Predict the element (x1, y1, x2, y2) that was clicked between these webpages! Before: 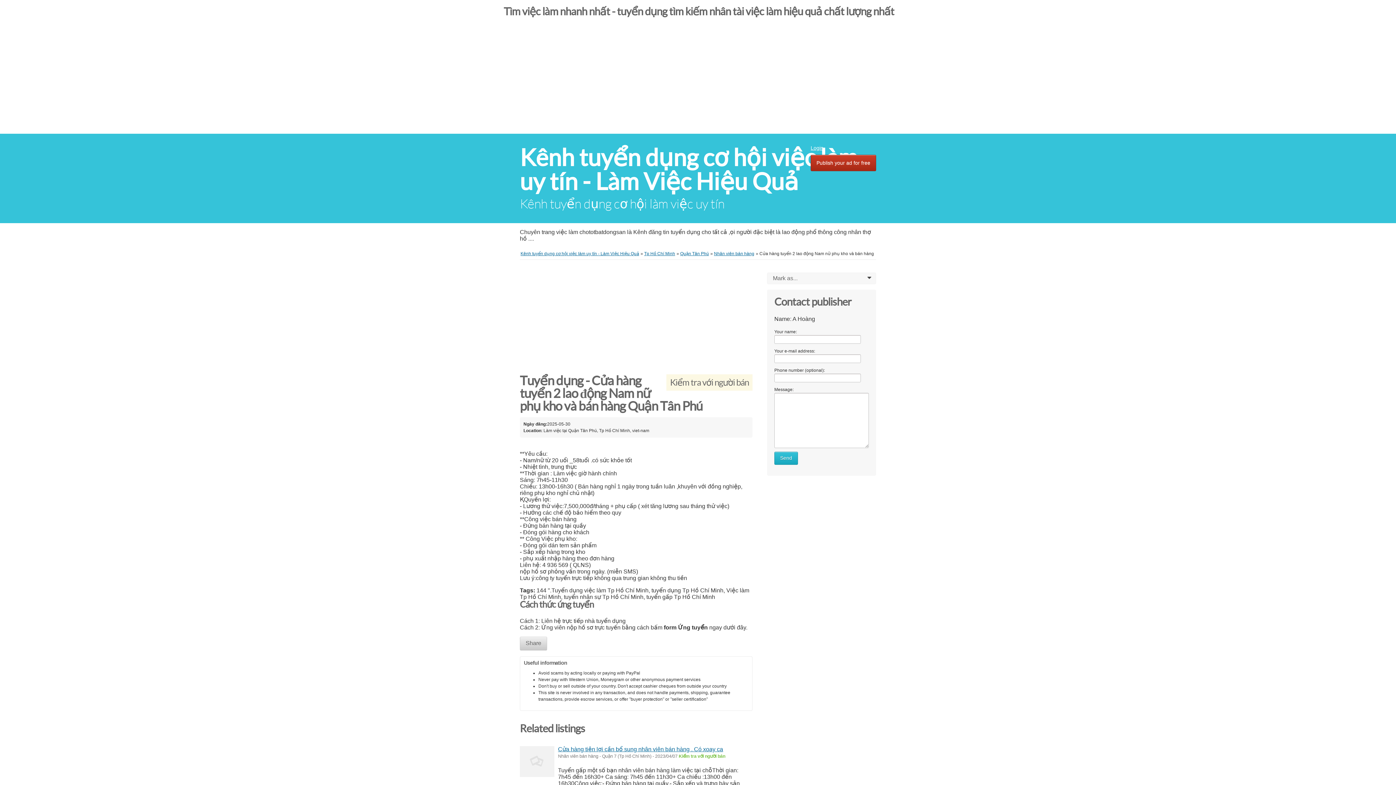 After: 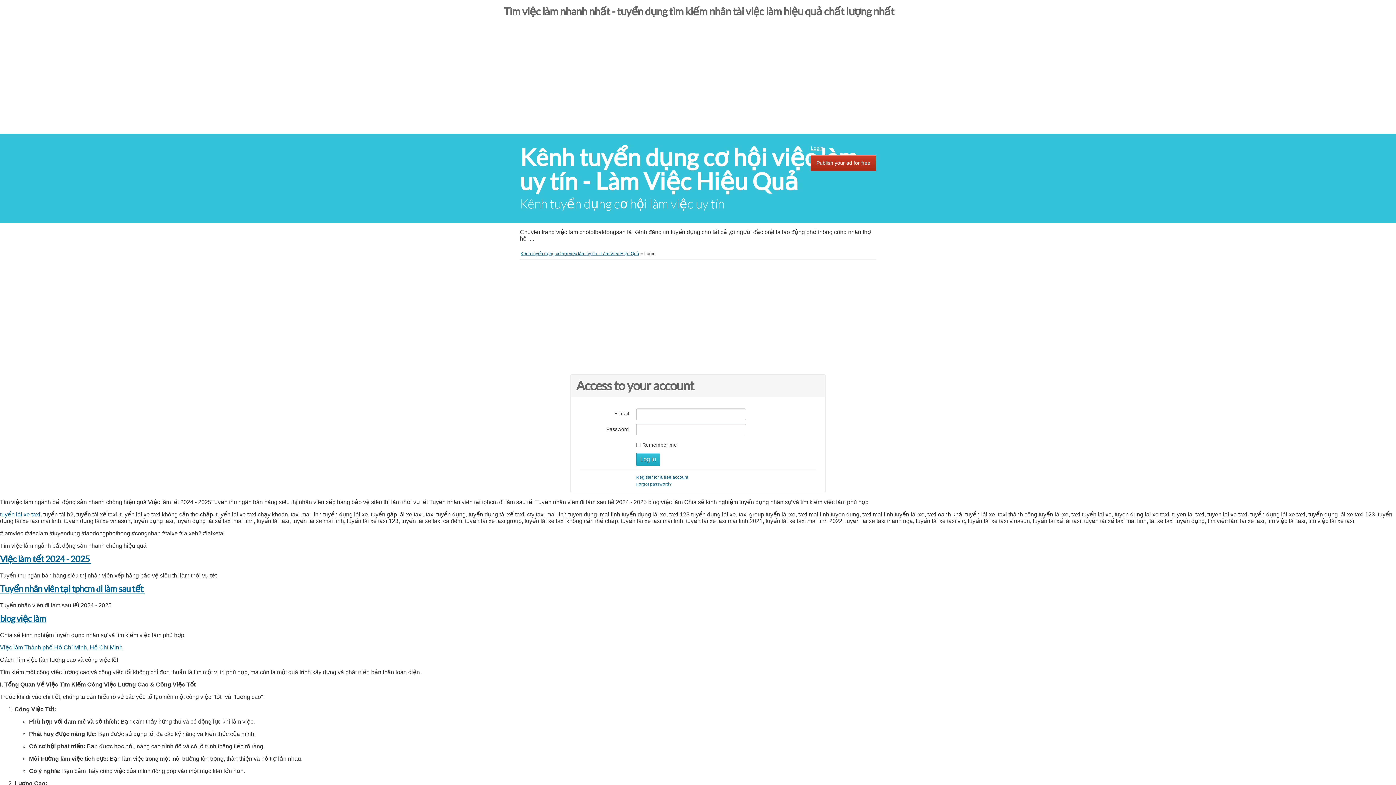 Action: label: Login bbox: (810, 145, 823, 150)